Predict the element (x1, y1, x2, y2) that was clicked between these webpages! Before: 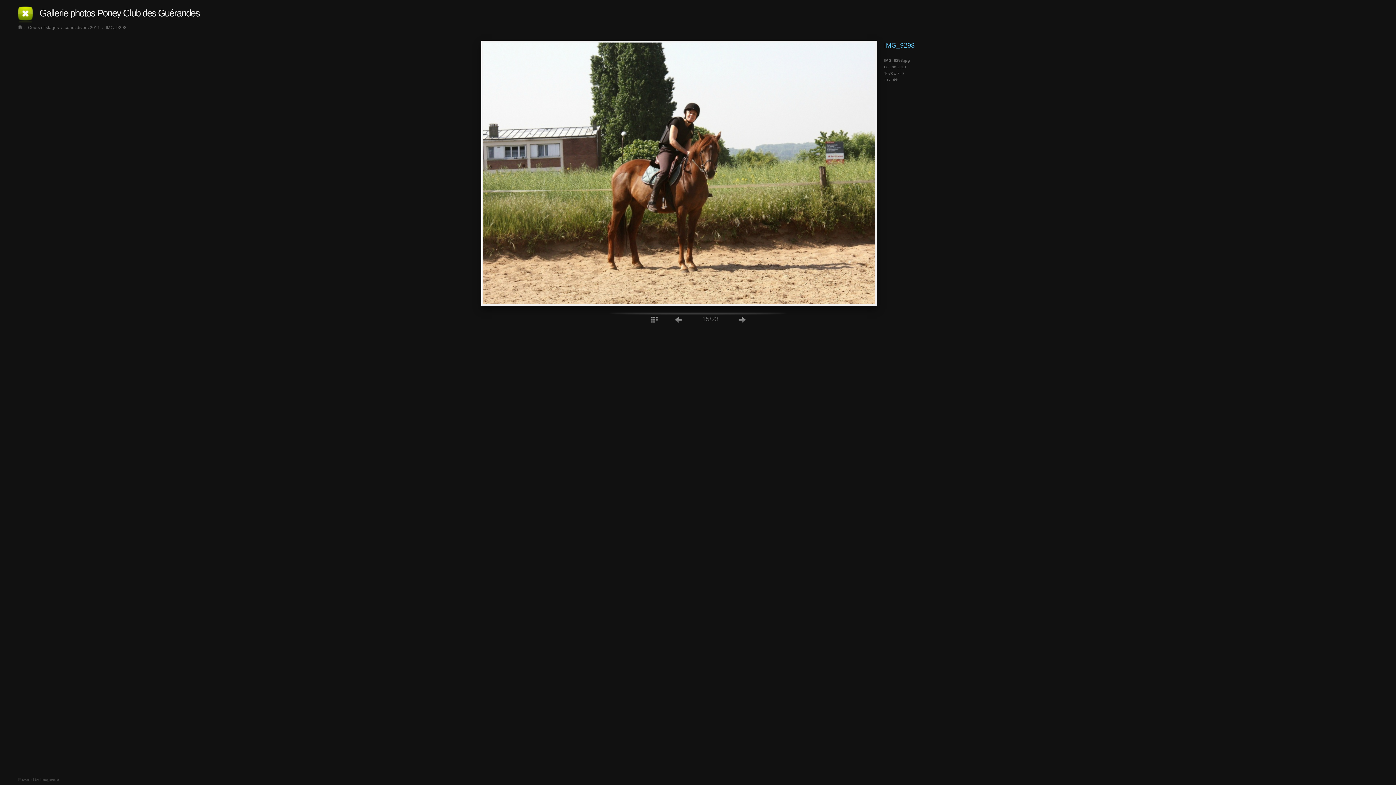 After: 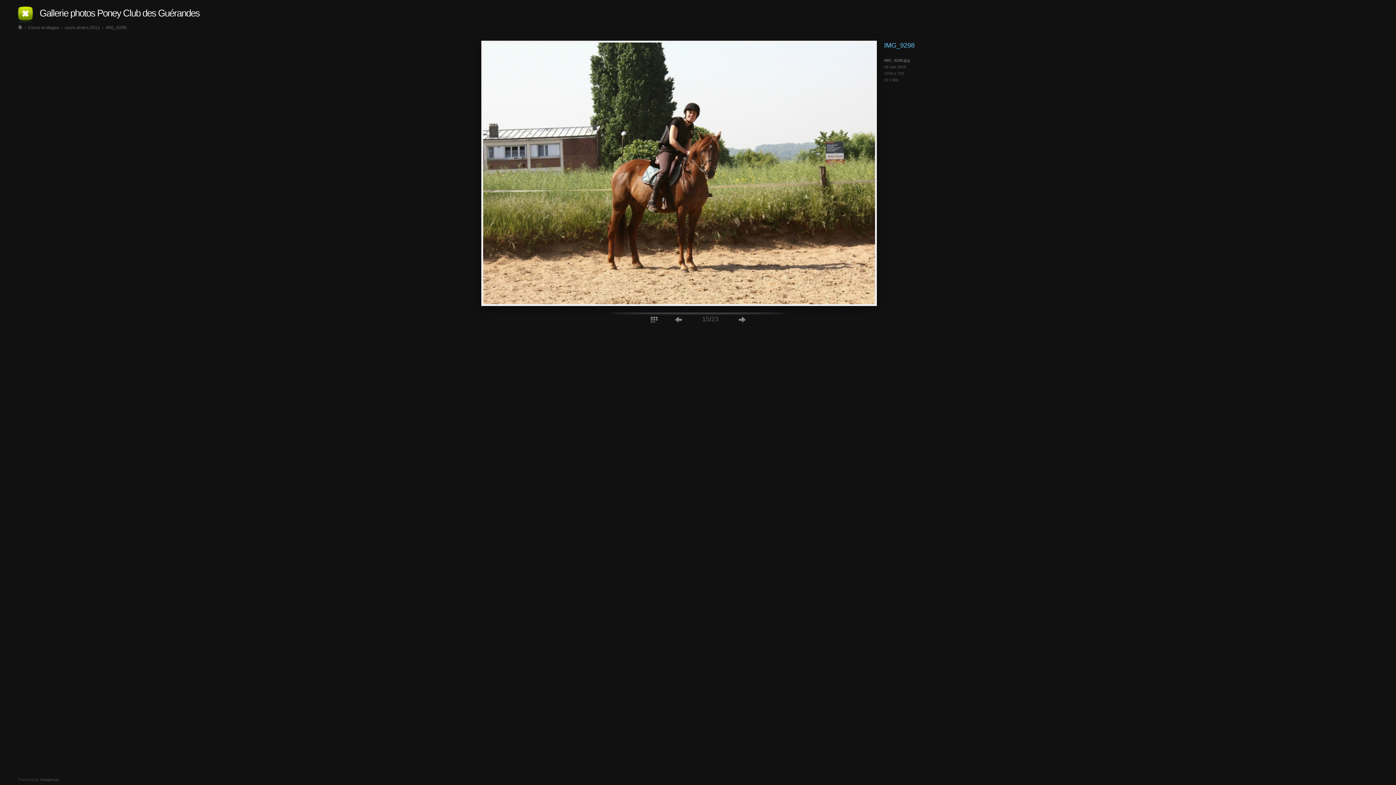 Action: label: IMG_9298 bbox: (104, 25, 127, 30)